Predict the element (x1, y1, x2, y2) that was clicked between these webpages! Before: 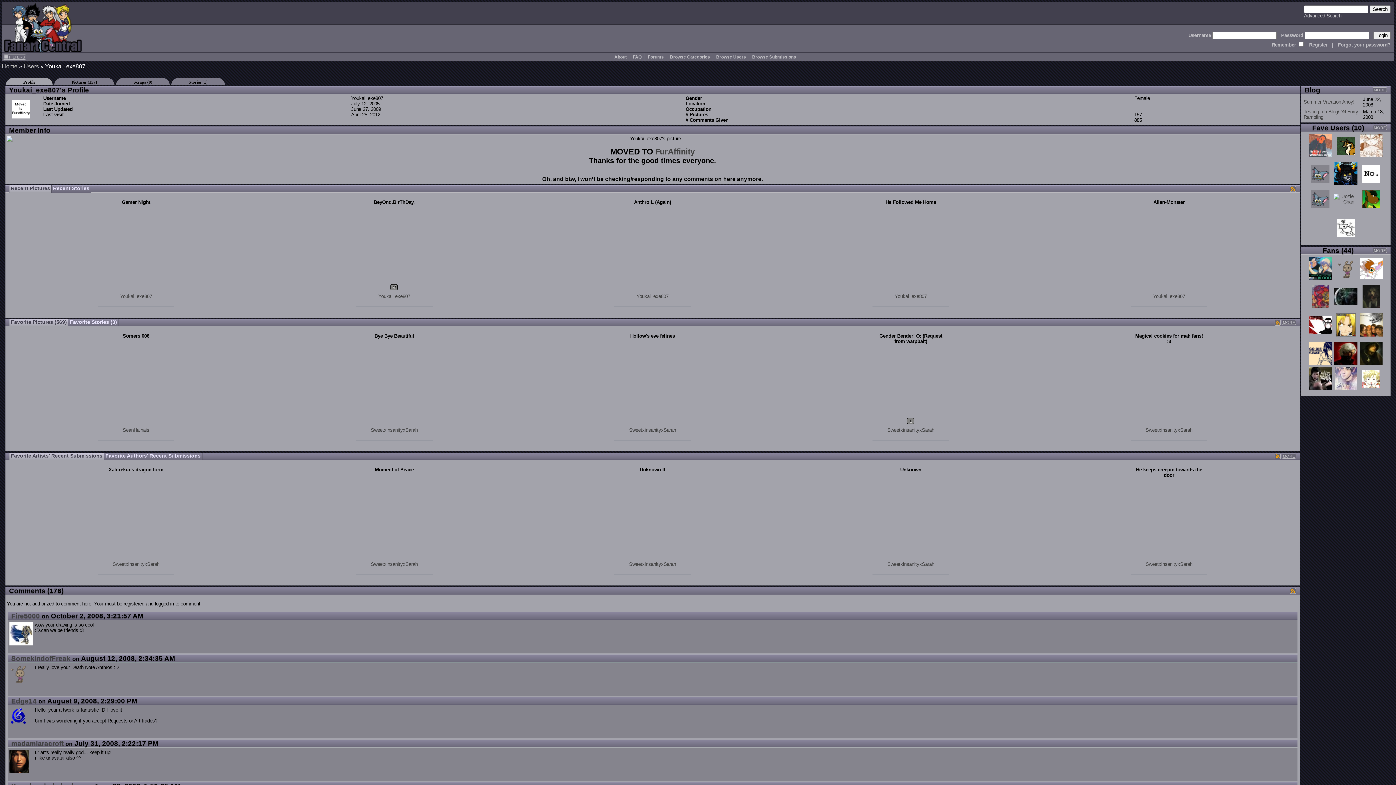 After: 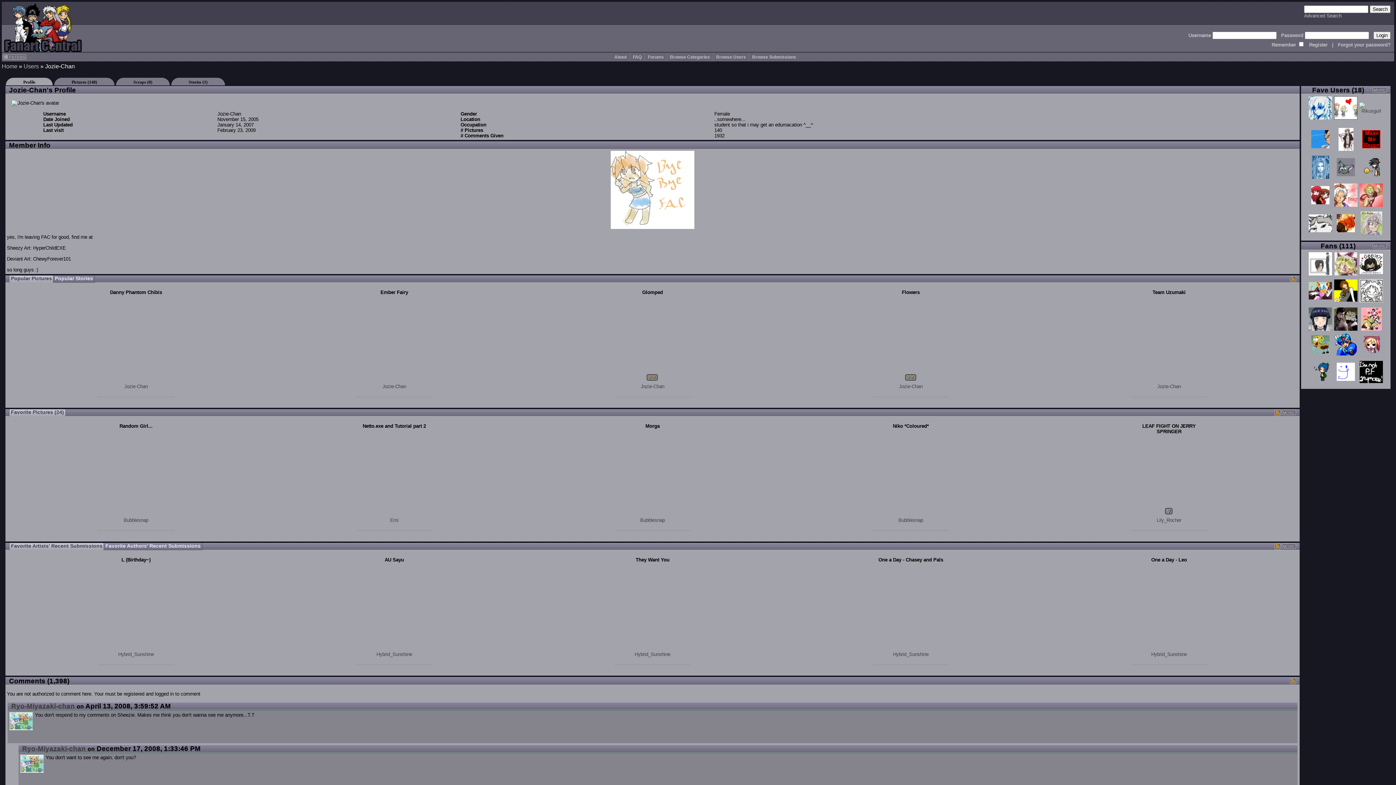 Action: bbox: (1334, 193, 1358, 217)